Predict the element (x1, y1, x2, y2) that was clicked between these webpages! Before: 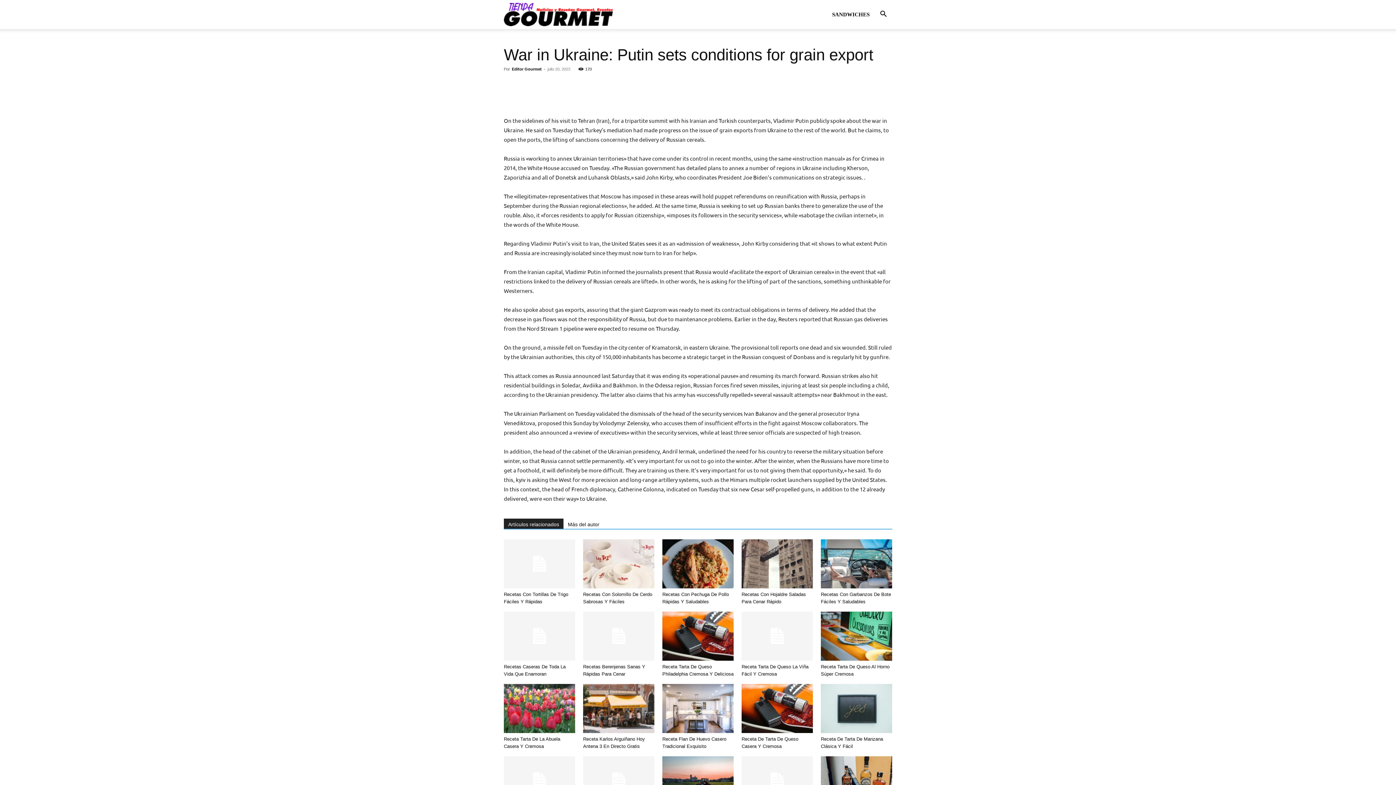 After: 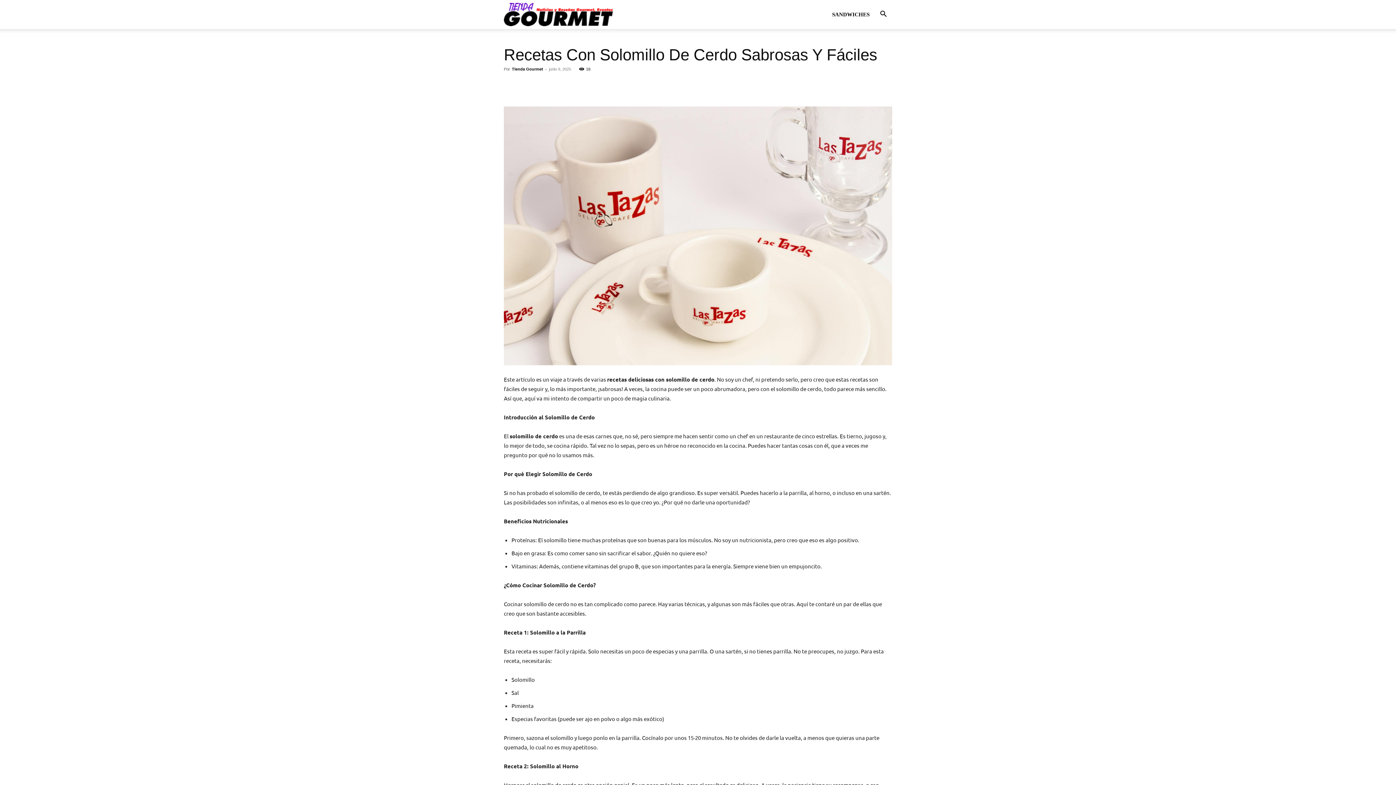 Action: bbox: (583, 539, 654, 588)